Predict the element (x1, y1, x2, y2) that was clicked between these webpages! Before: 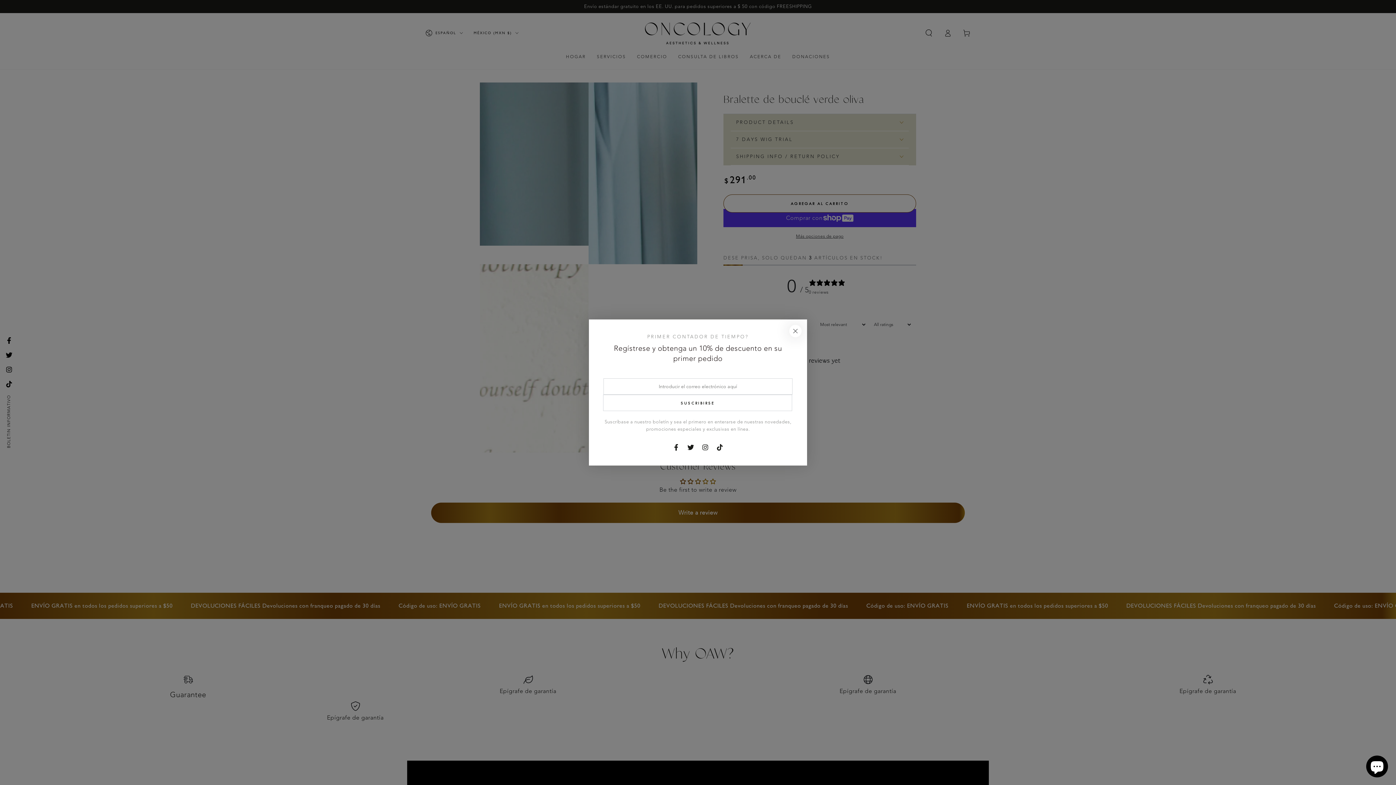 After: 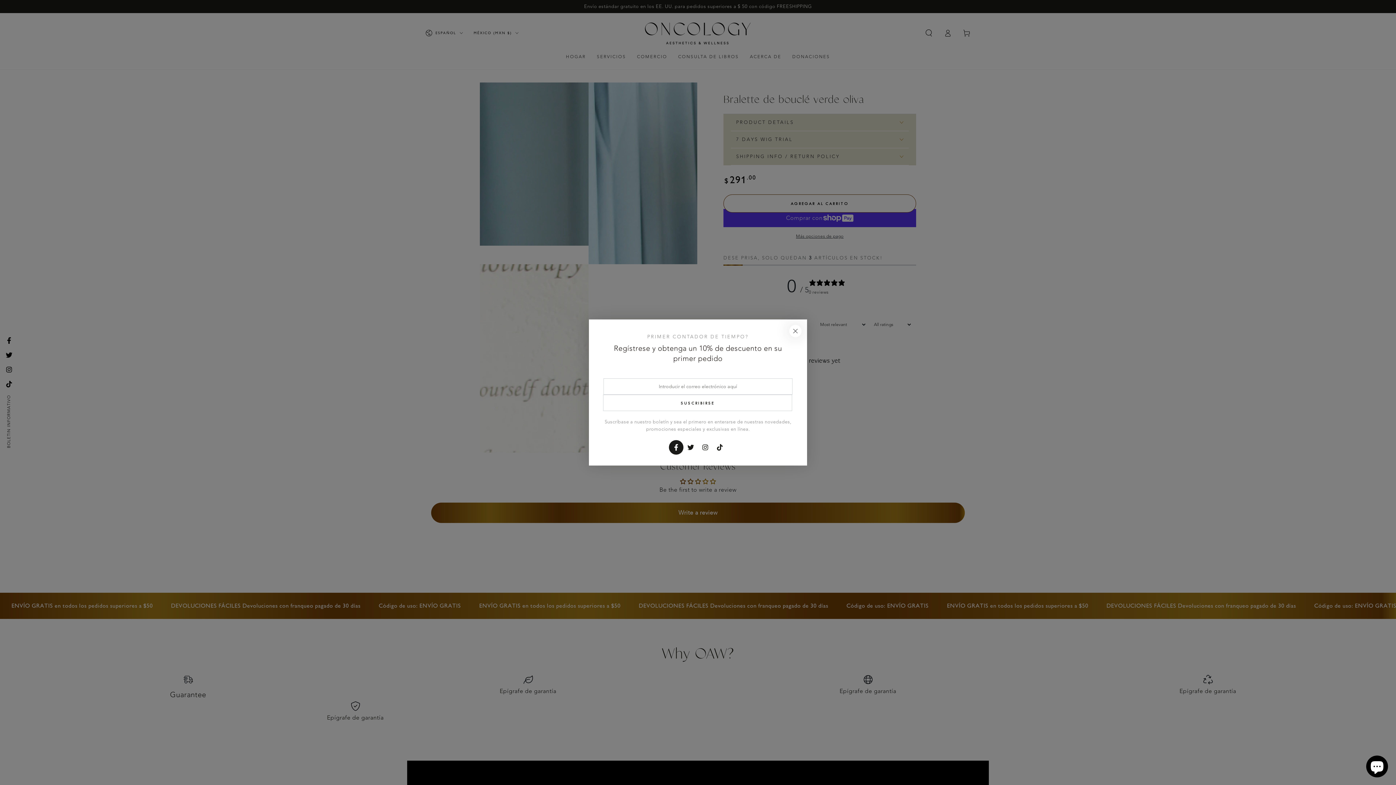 Action: bbox: (669, 440, 683, 454) label: Facebook